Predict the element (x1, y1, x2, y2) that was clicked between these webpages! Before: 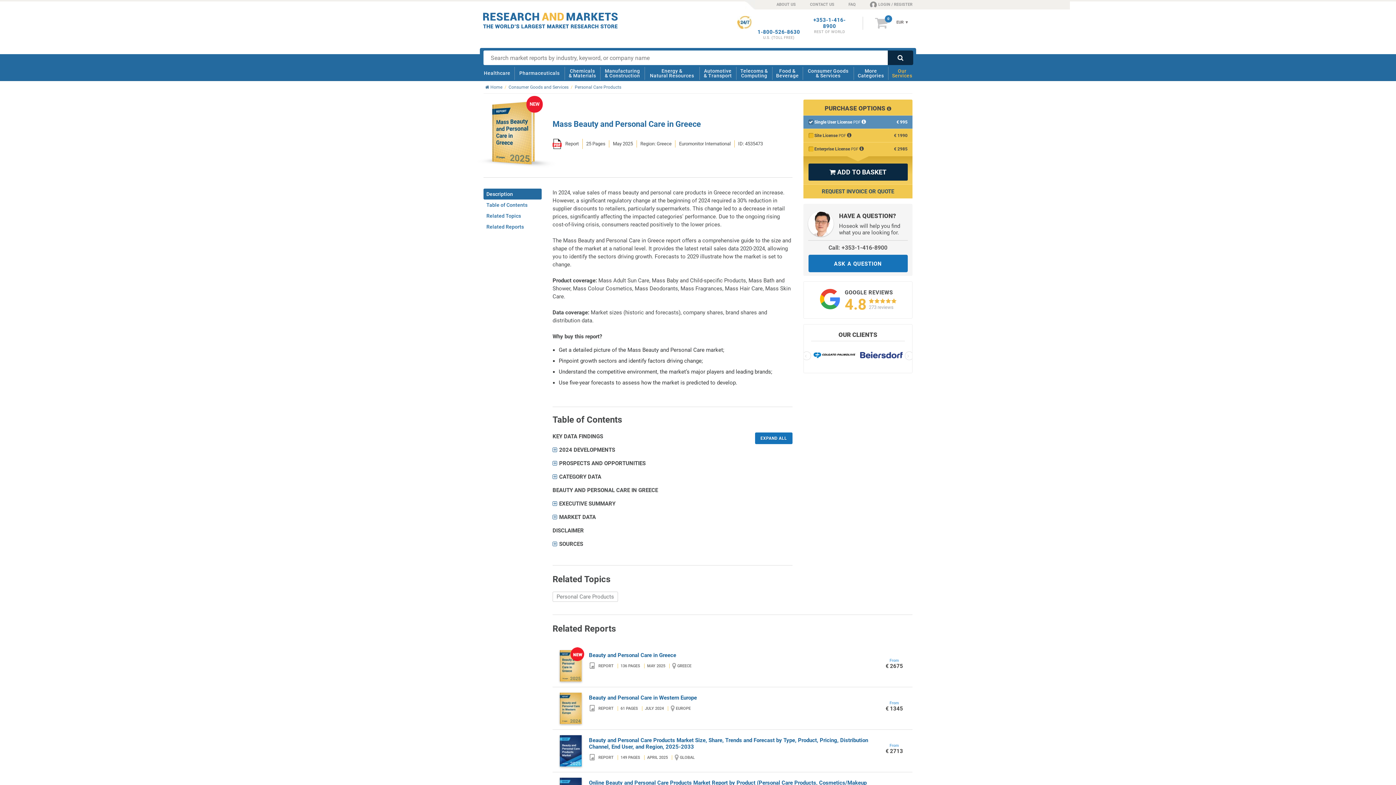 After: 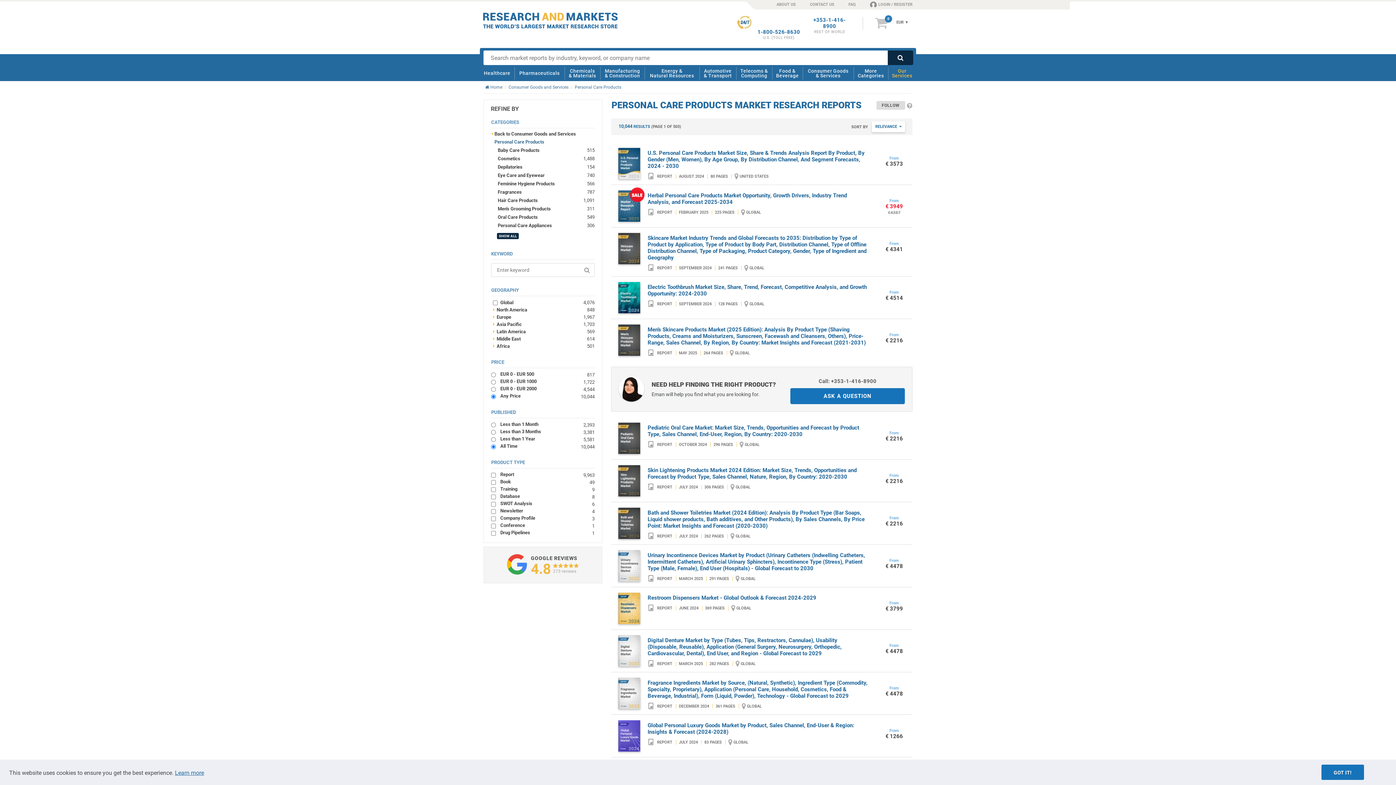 Action: label: Personal Care Products bbox: (552, 591, 618, 602)